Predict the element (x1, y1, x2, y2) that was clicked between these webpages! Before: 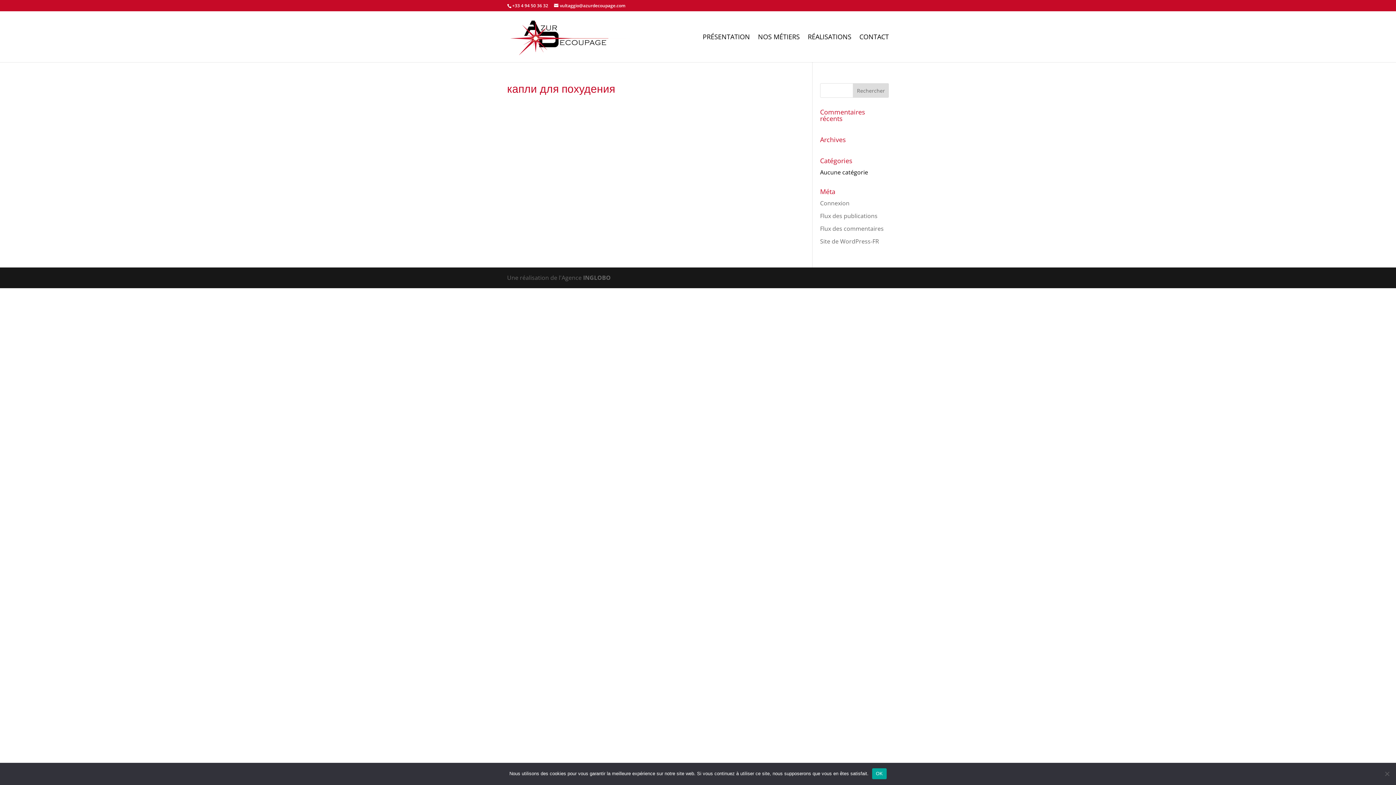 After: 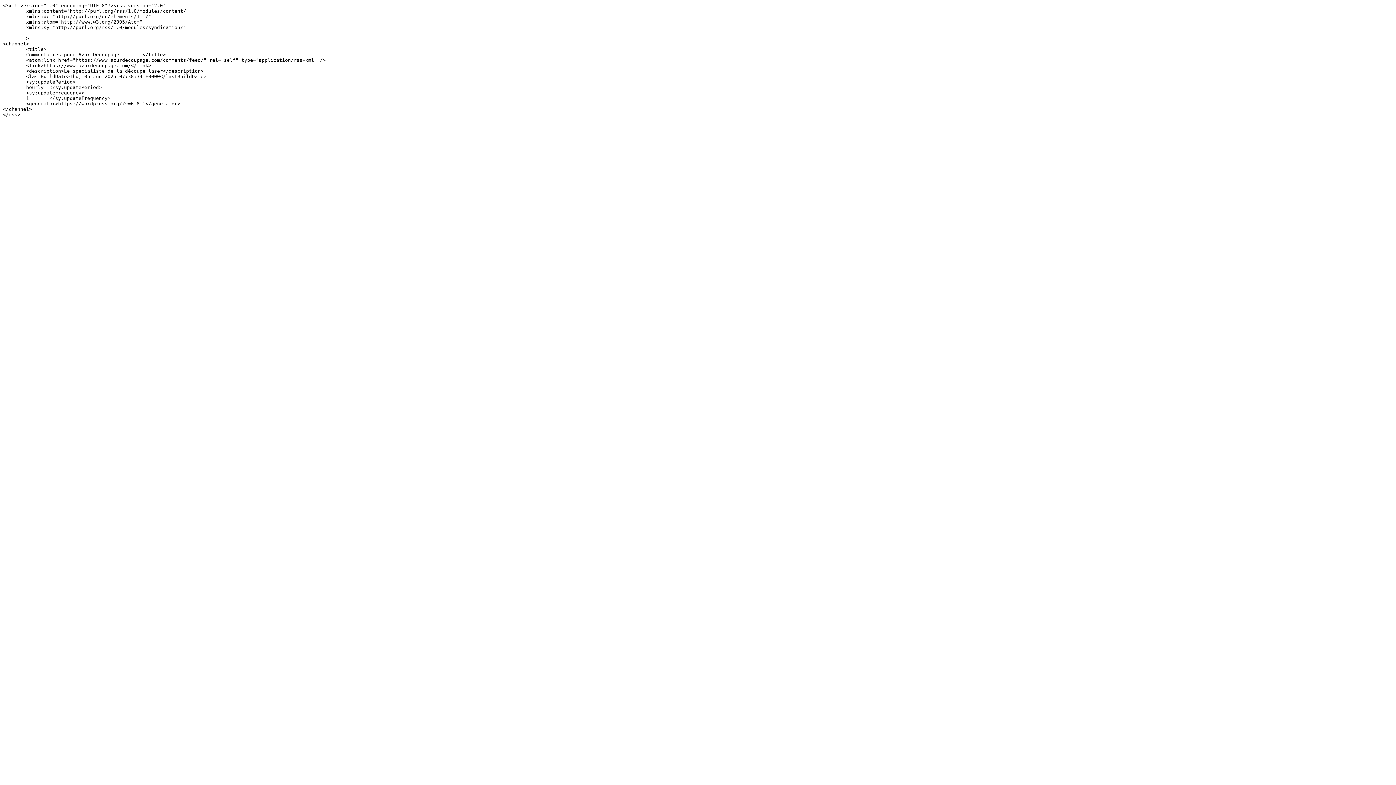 Action: label: Flux des commentaires bbox: (820, 224, 883, 232)